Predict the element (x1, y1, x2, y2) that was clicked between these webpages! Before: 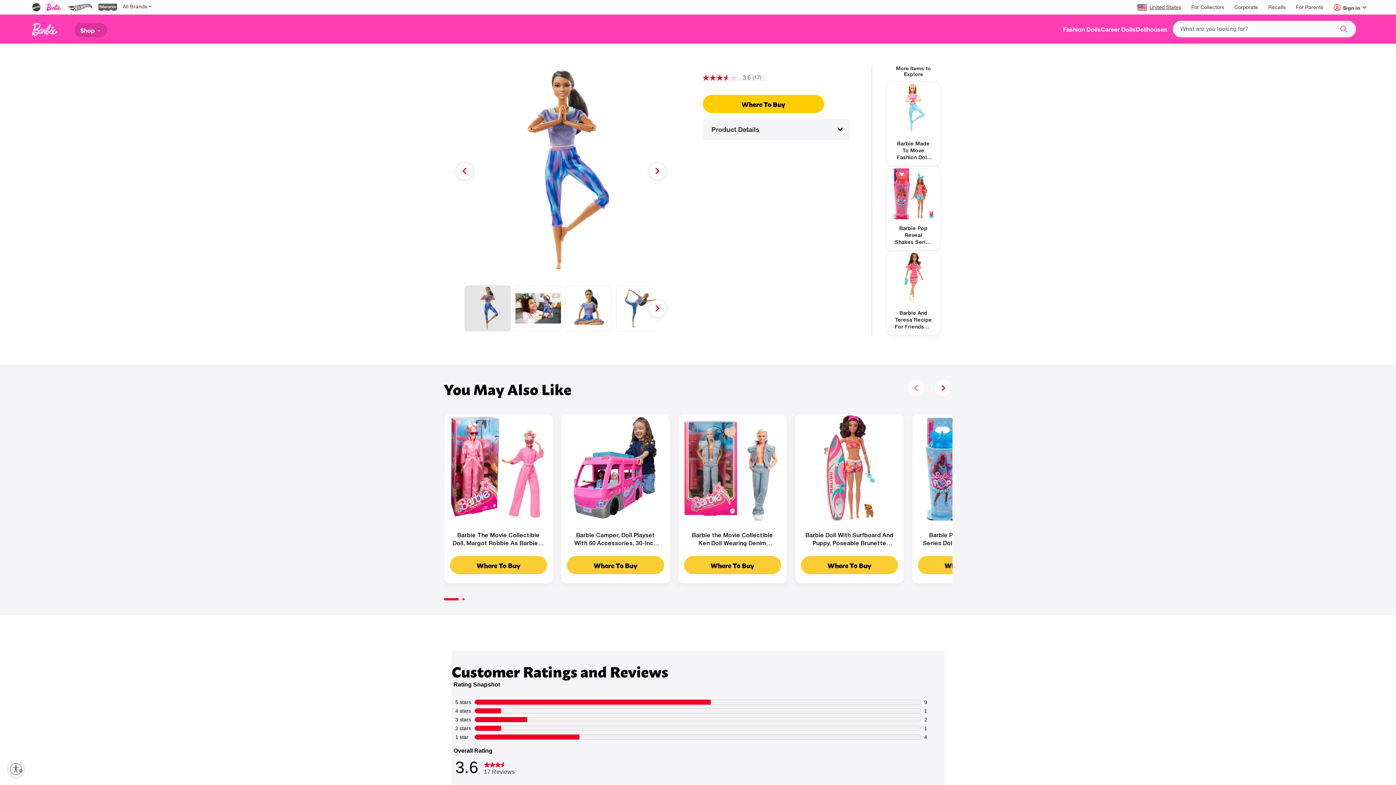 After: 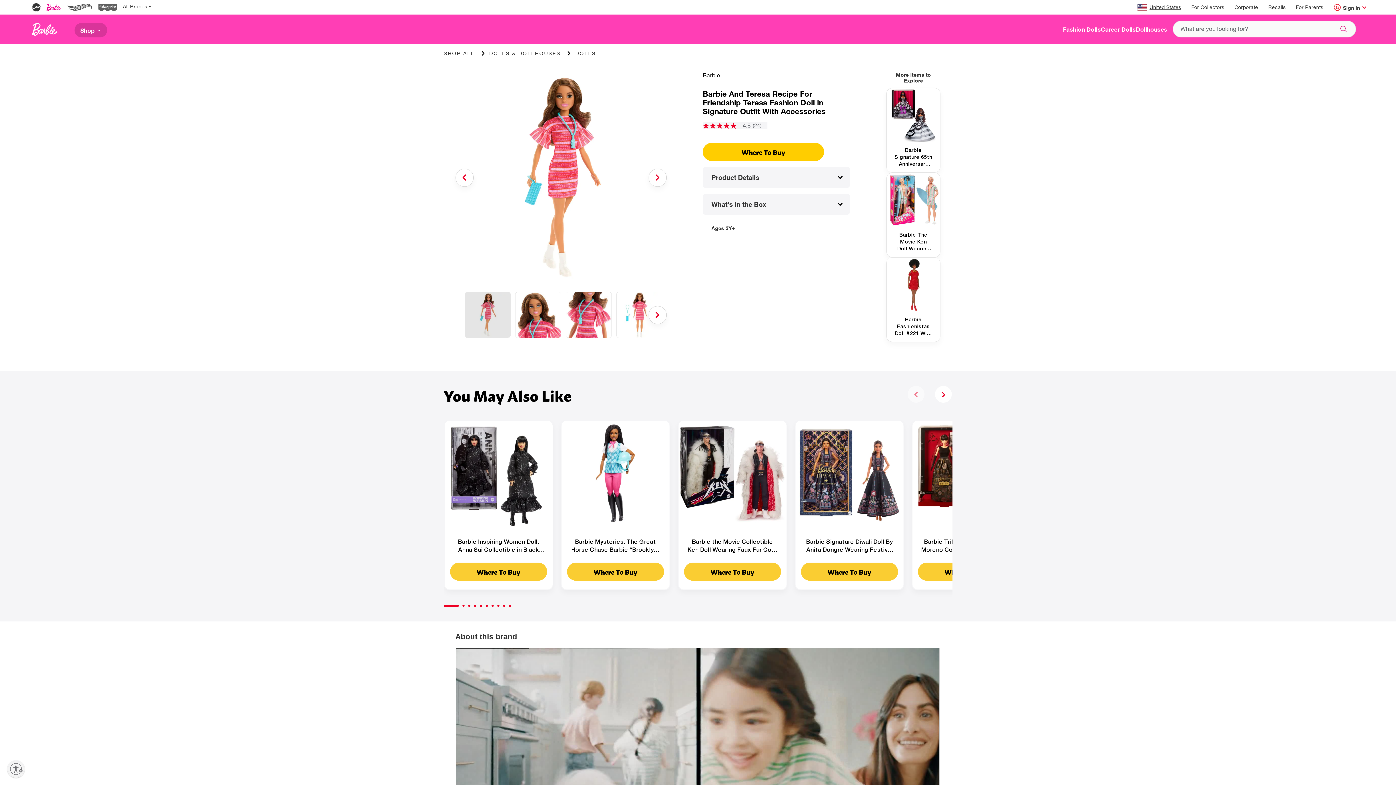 Action: label: Barbie And Teresa Recipe For Friendship Teresa Fashion Doll in Signature Outfit With Accessories bbox: (892, 310, 934, 330)